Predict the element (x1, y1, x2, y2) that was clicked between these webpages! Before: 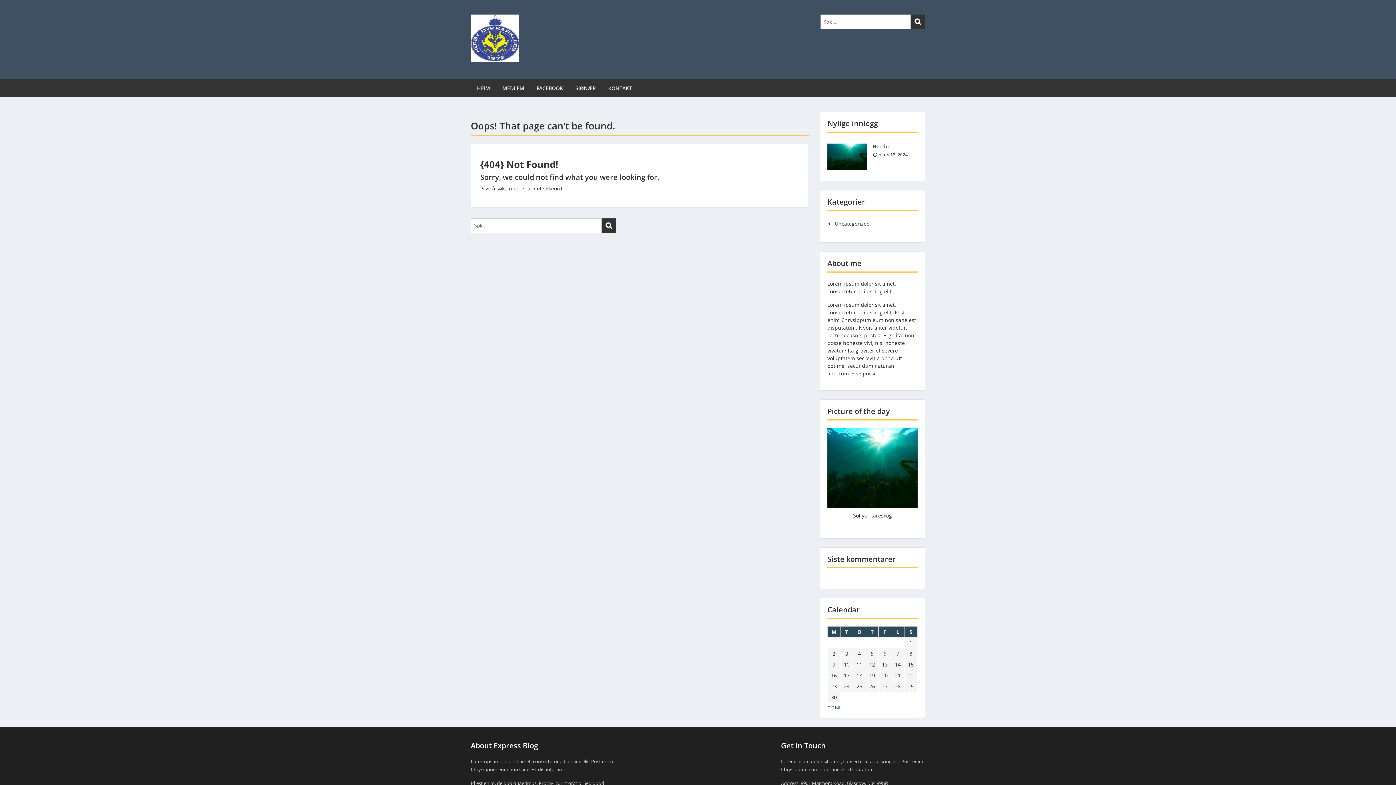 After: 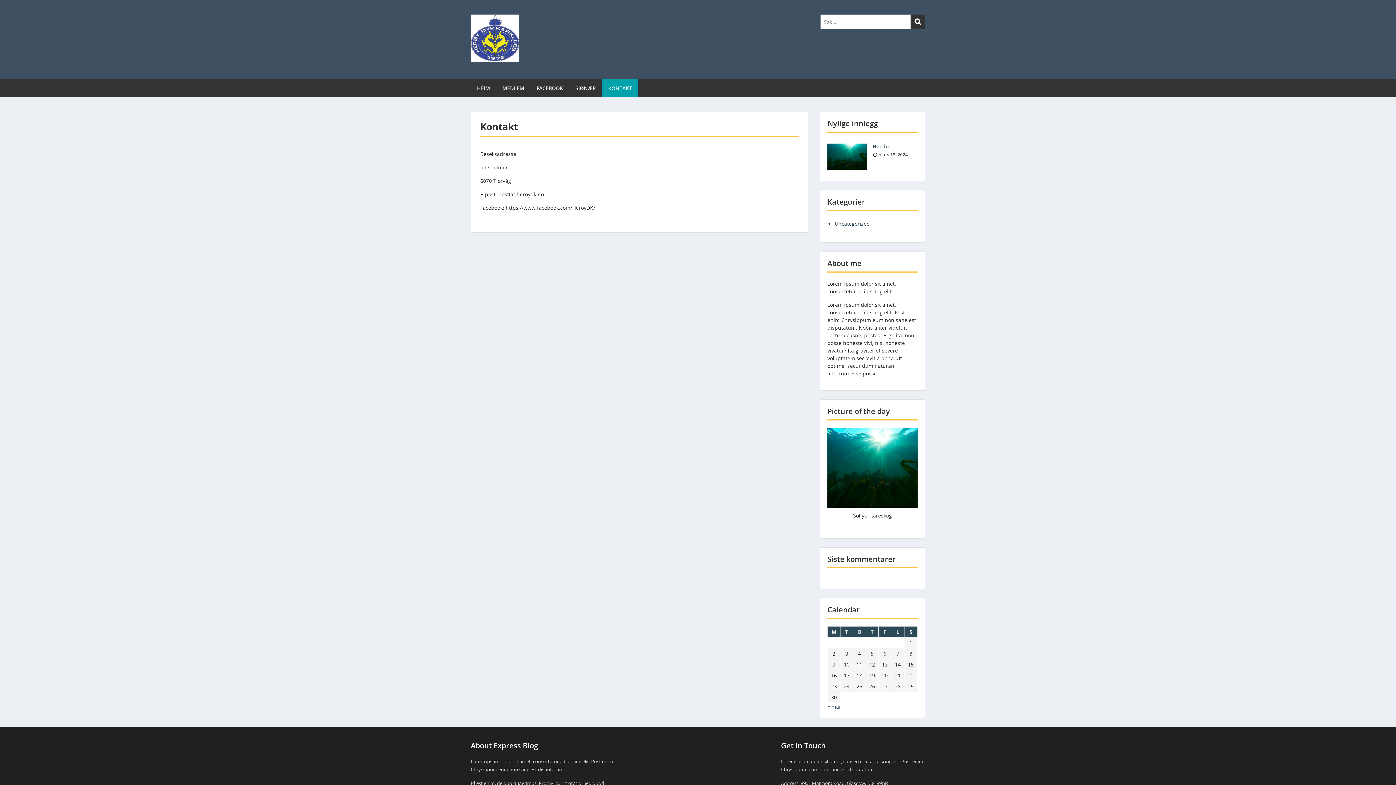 Action: bbox: (602, 79, 638, 97) label: KONTAKT